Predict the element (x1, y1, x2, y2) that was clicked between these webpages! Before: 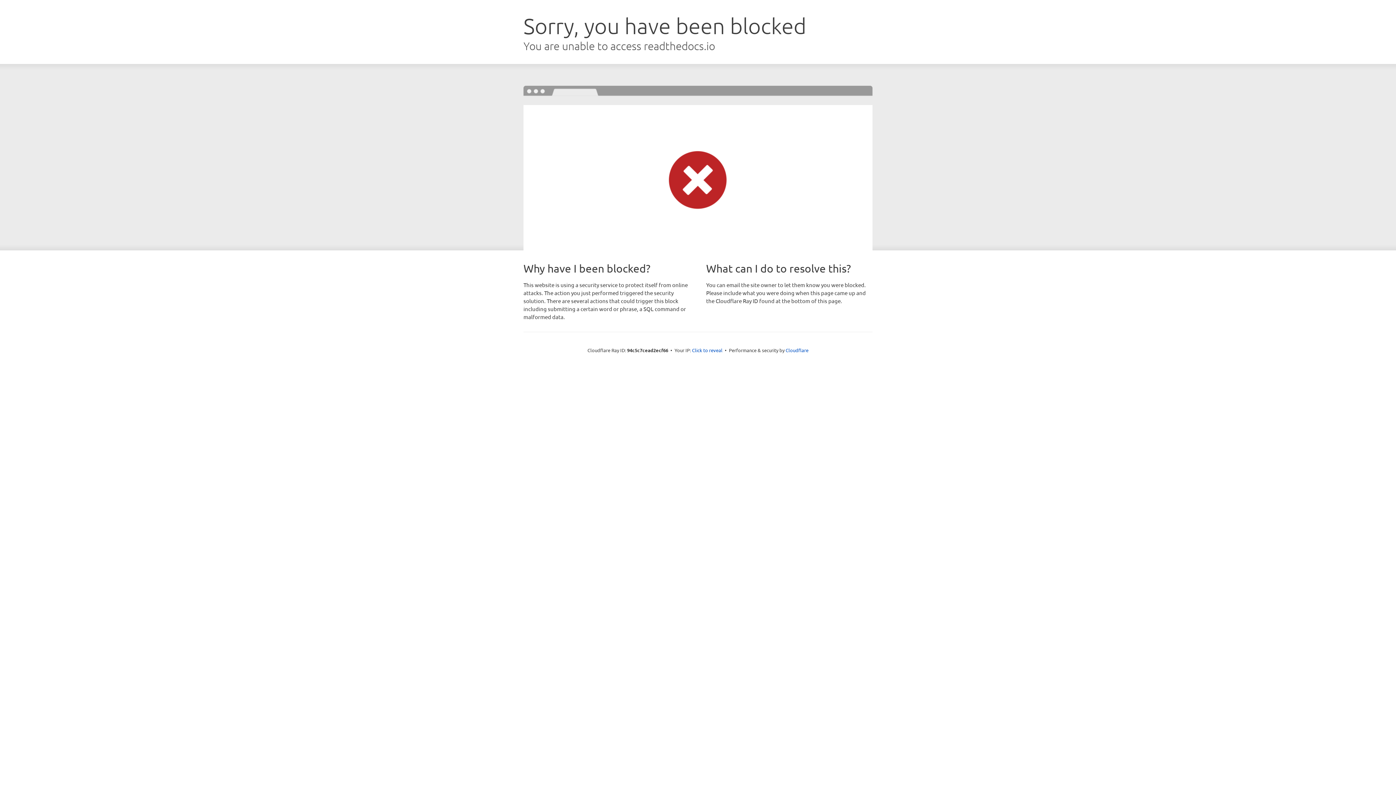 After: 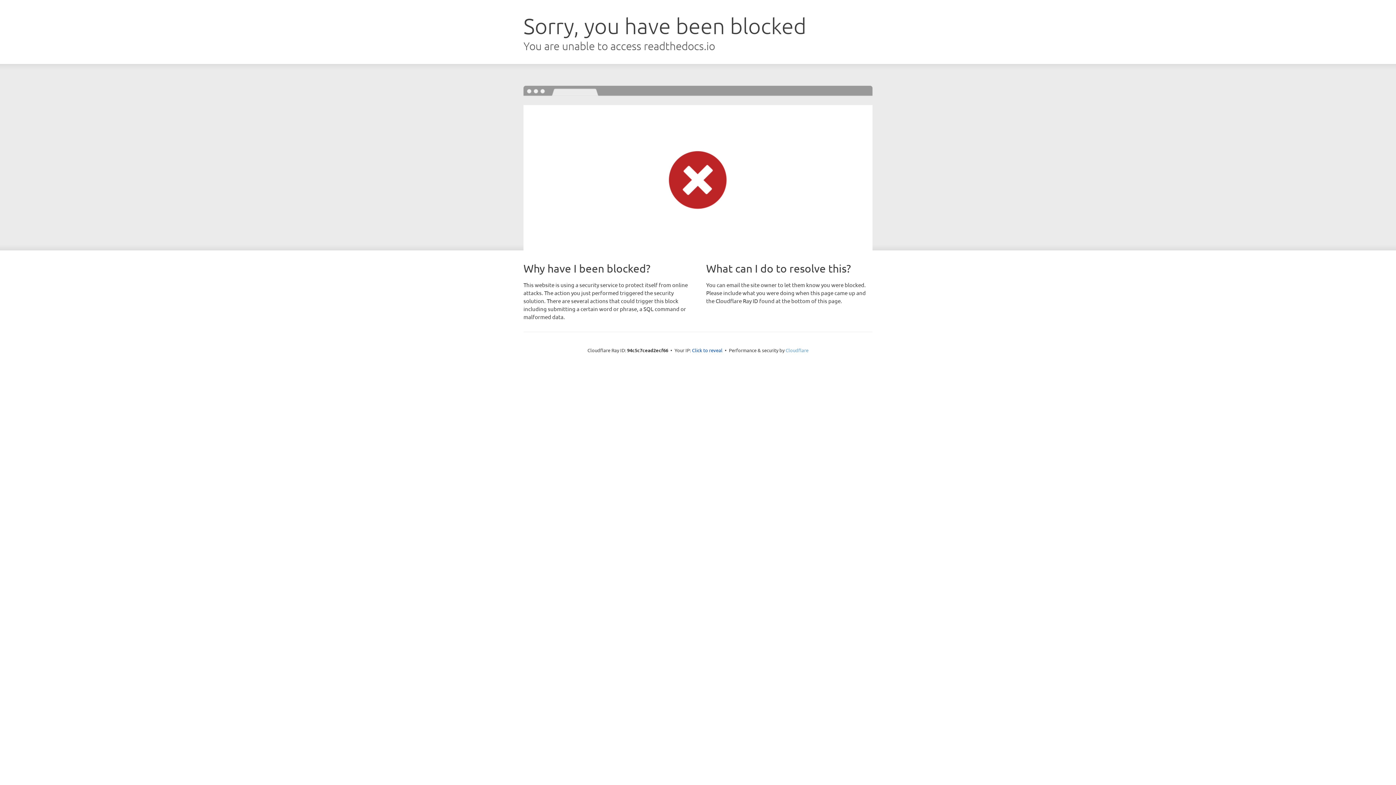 Action: bbox: (785, 347, 808, 353) label: Cloudflare